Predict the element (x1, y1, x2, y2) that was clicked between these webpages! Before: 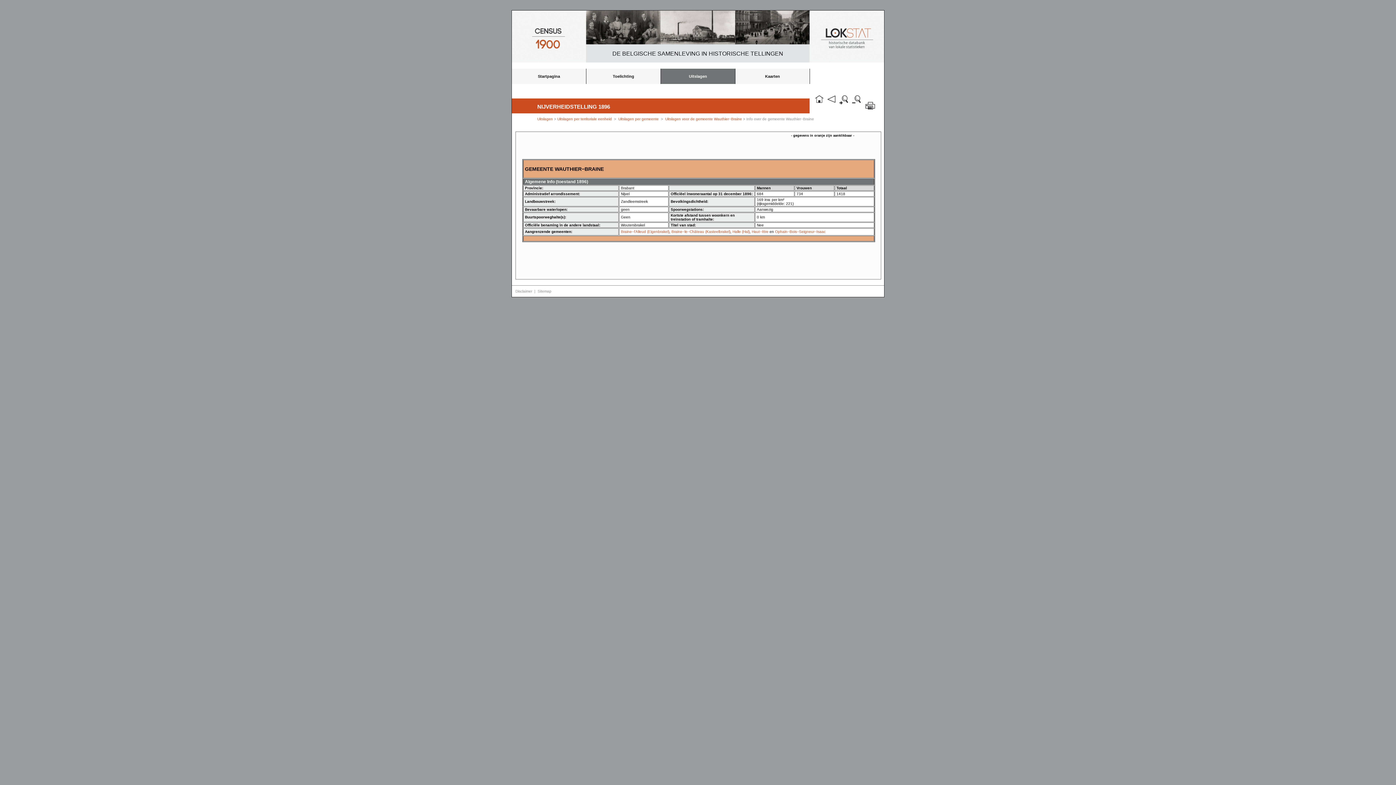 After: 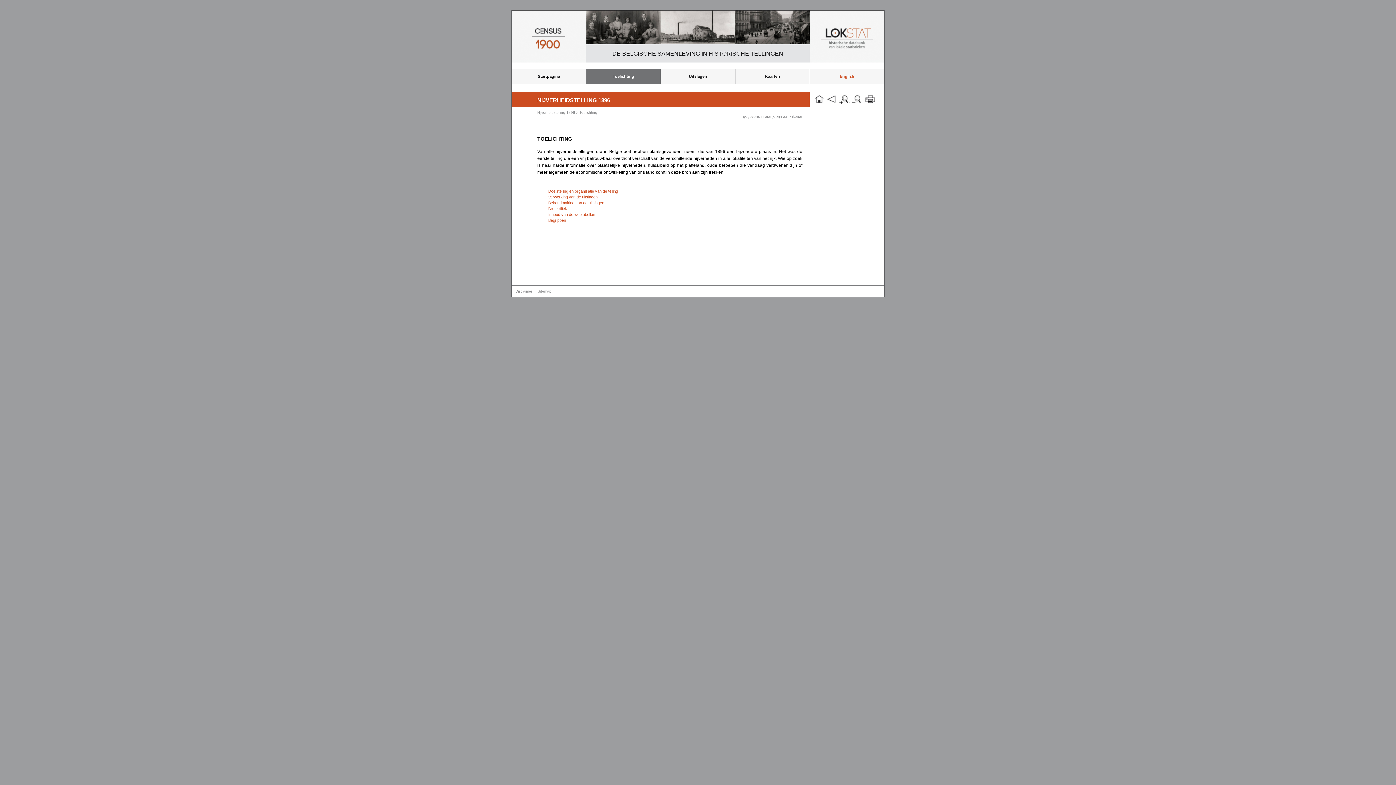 Action: label: Toelichting bbox: (586, 68, 660, 84)